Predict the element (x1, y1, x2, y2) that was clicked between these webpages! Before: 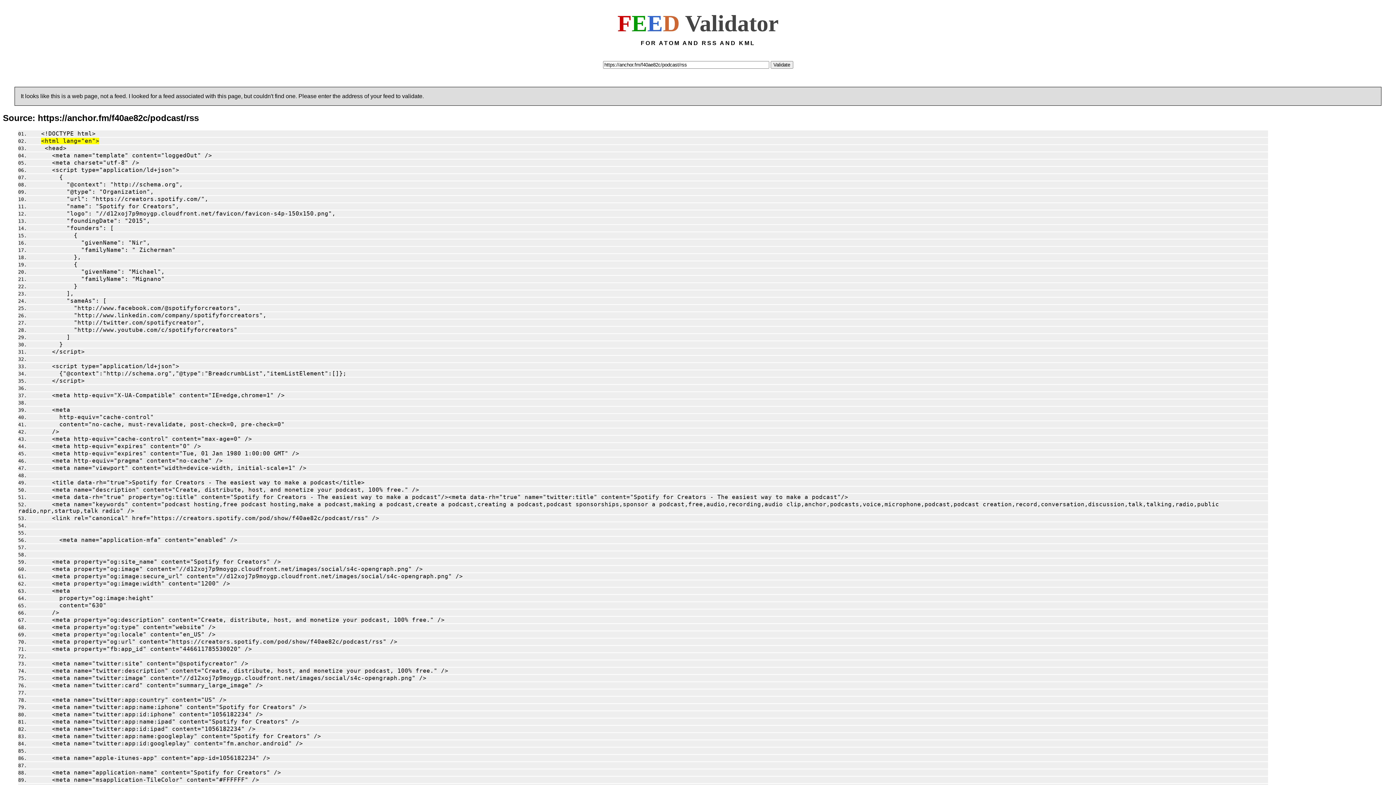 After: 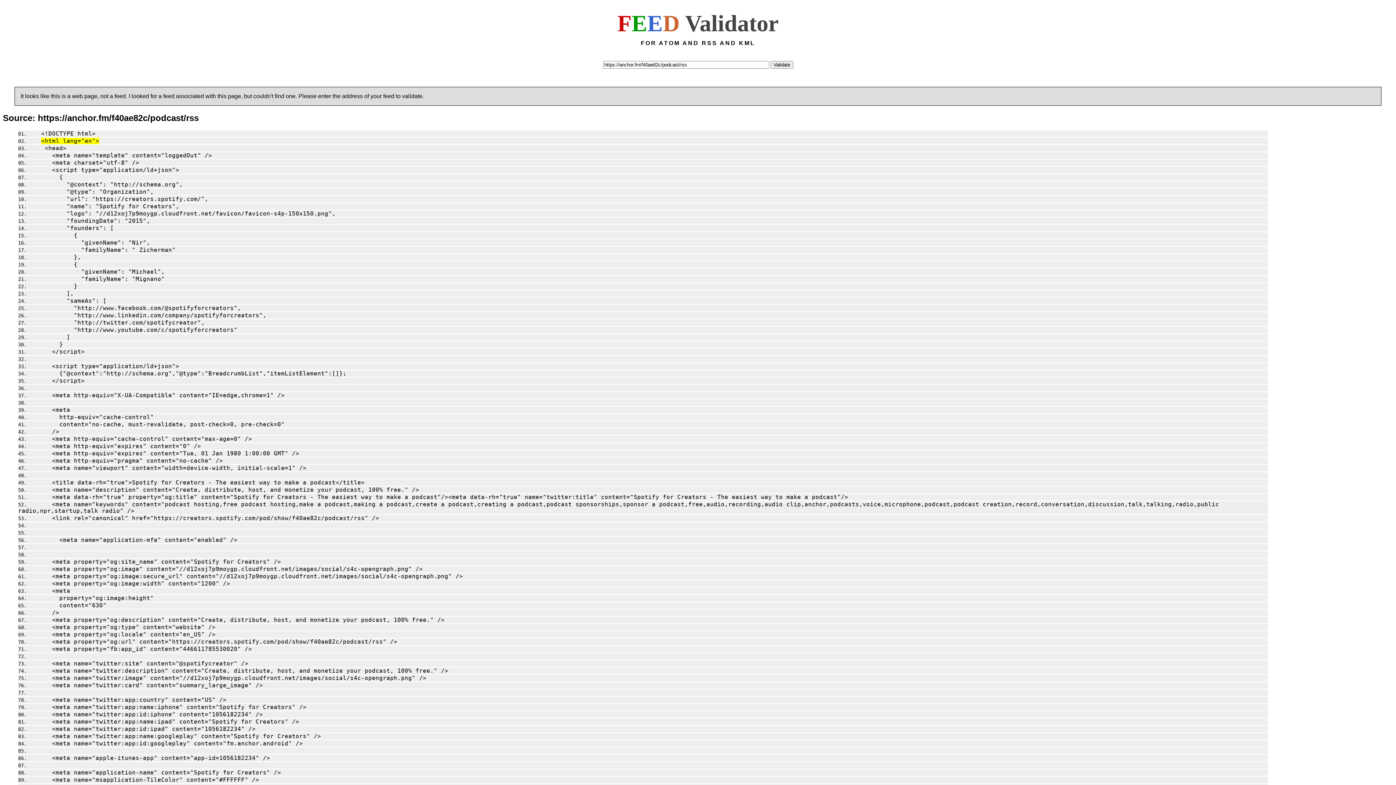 Action: label:      content="630" bbox: (29, 603, 106, 608)